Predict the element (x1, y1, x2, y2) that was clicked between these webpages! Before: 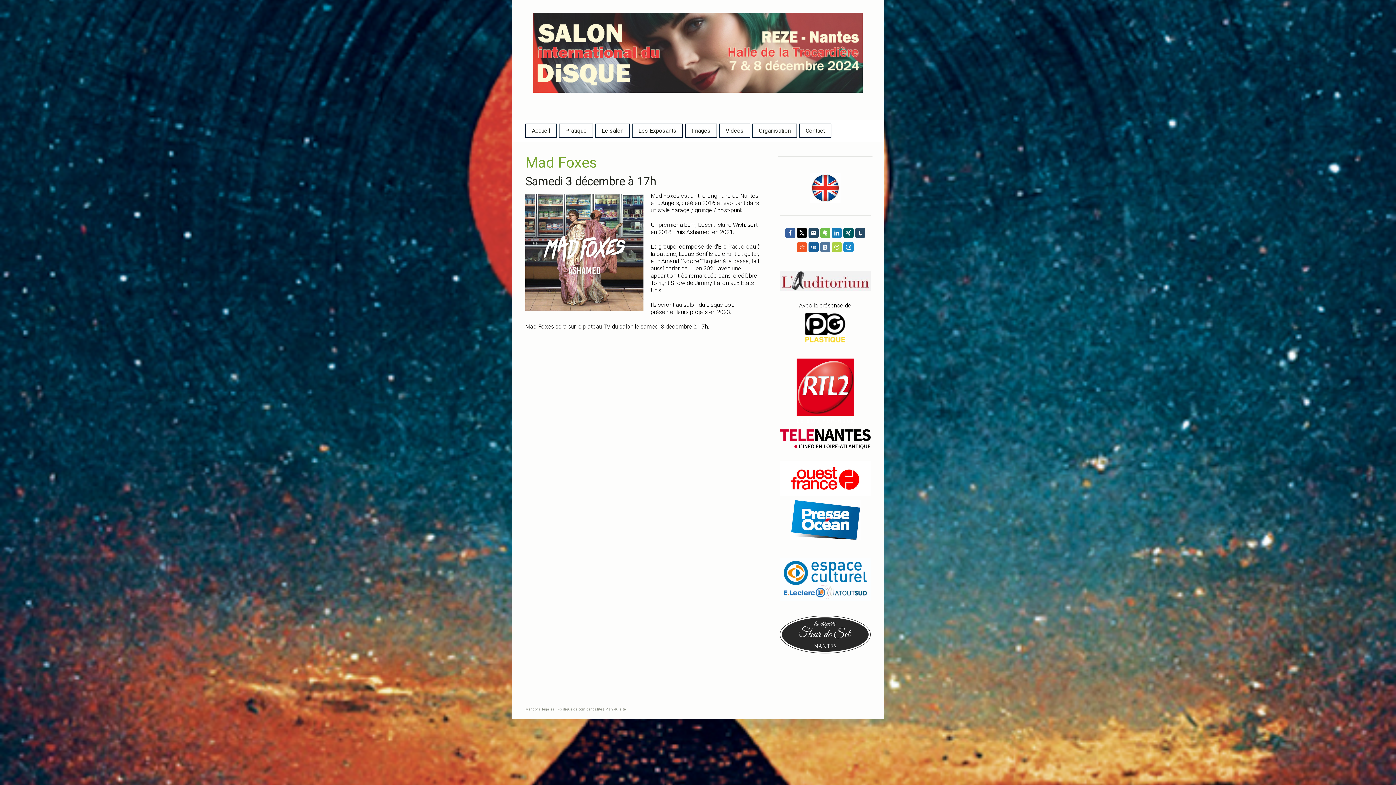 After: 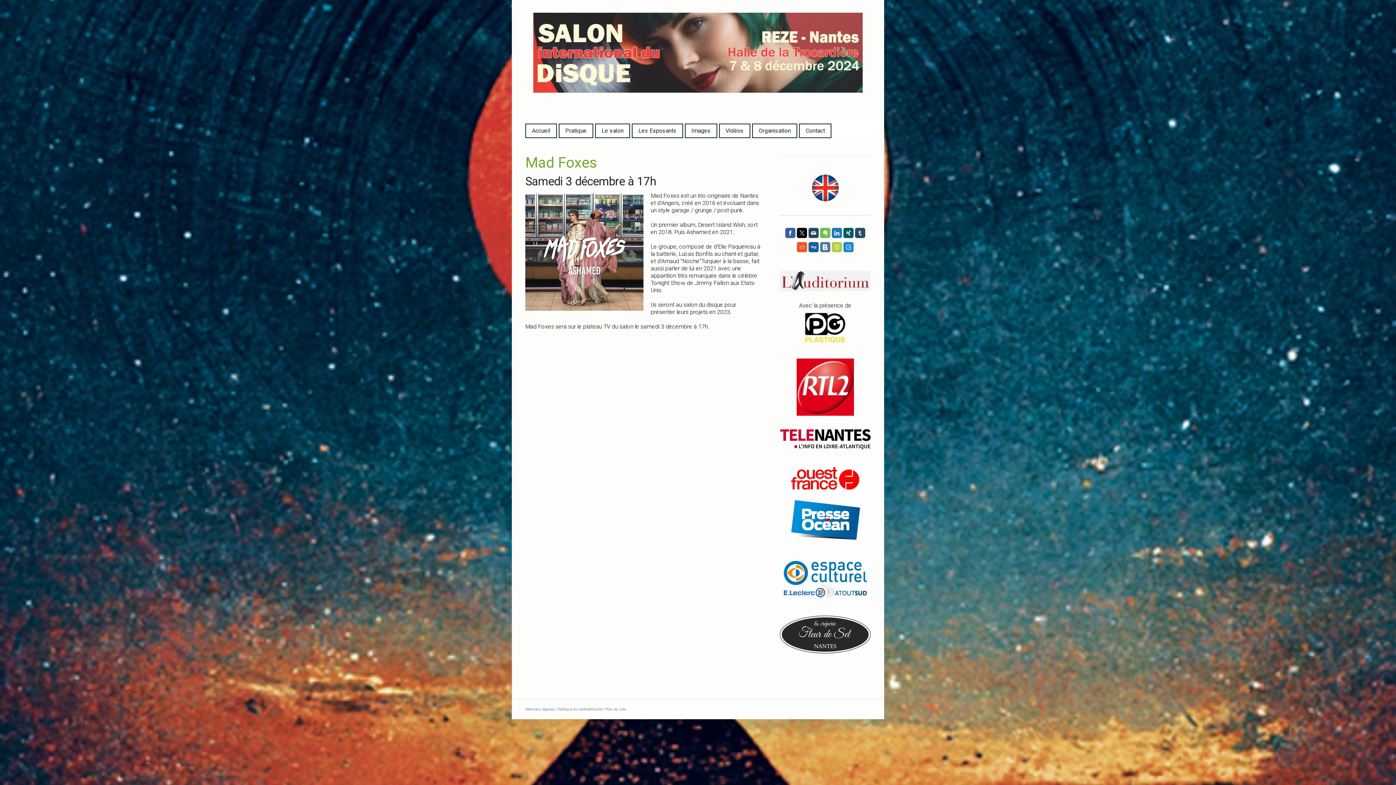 Action: bbox: (820, 242, 830, 252)